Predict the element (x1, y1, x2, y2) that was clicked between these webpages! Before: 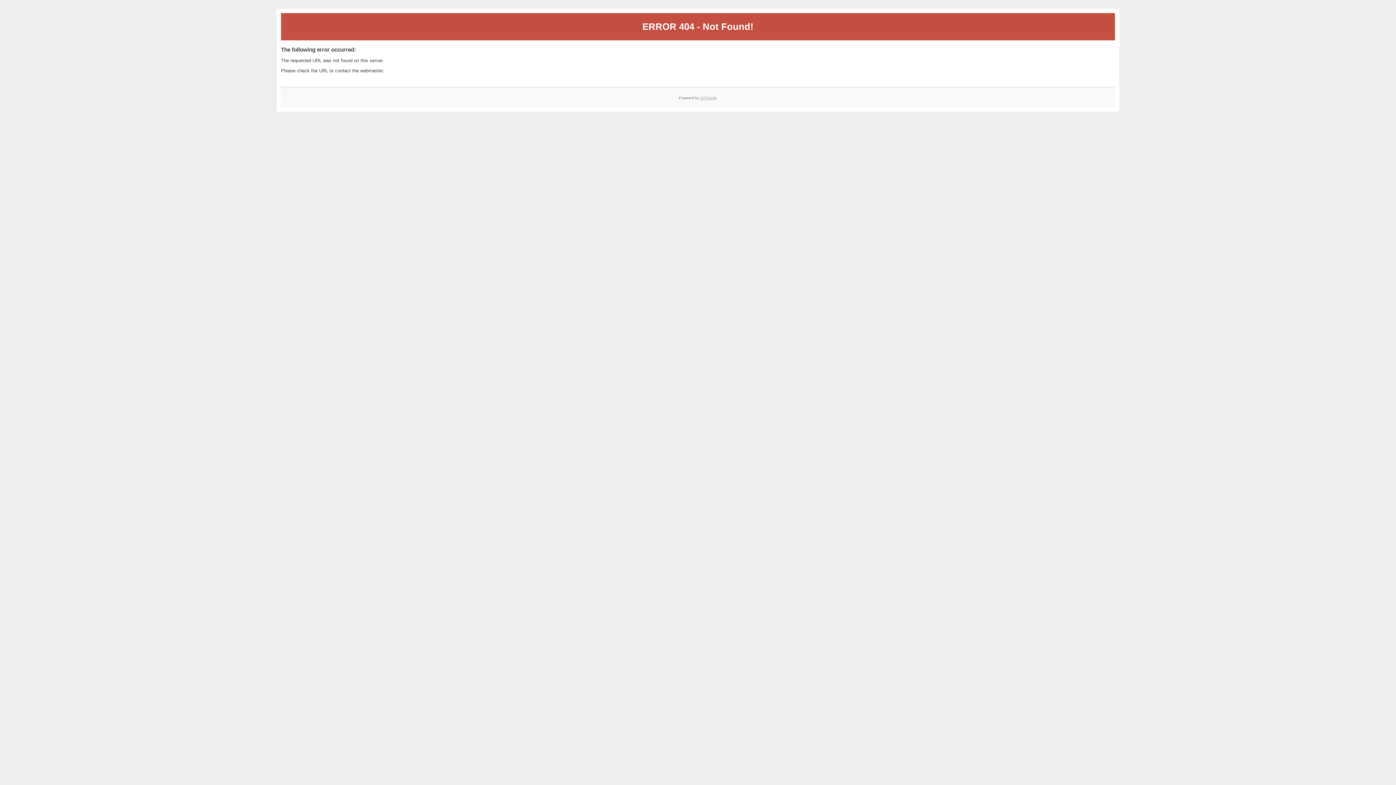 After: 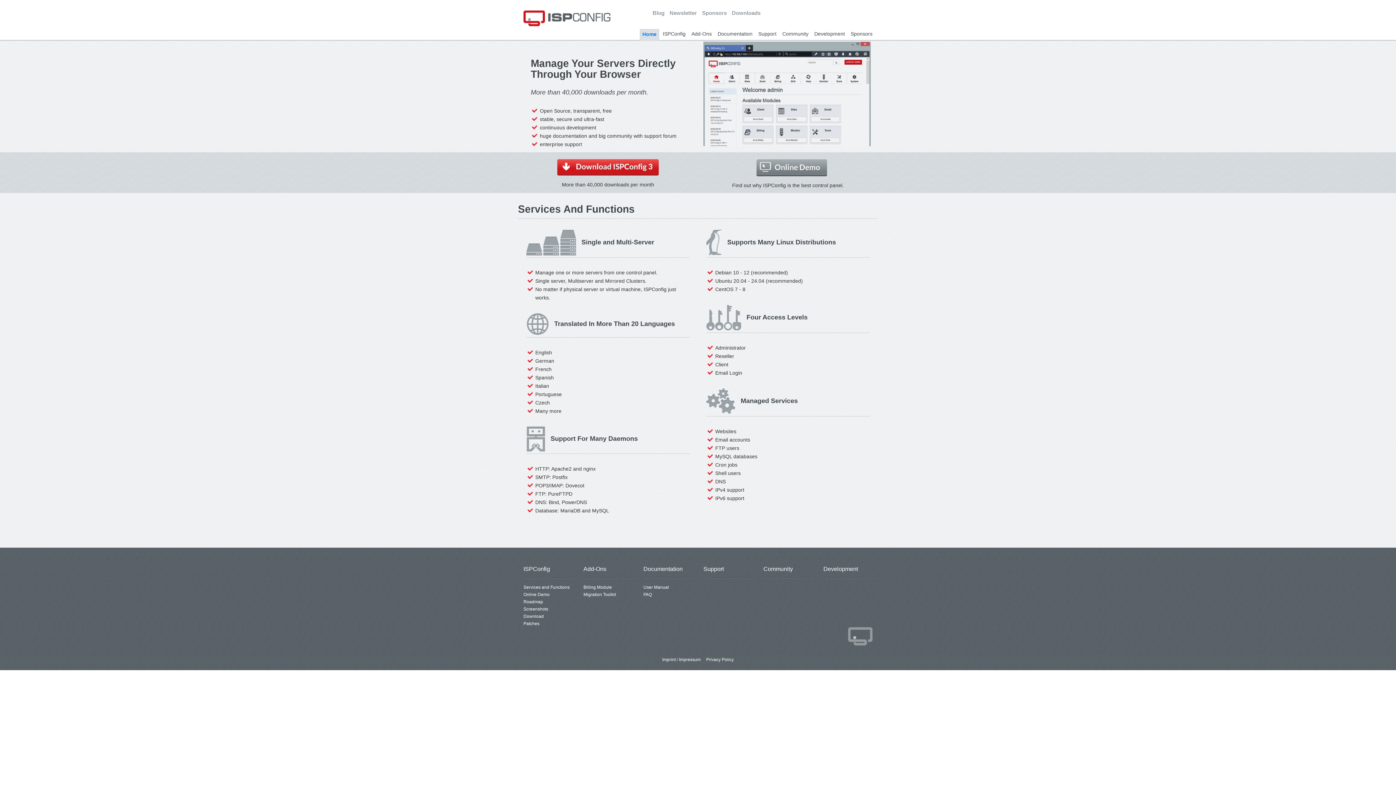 Action: bbox: (700, 95, 717, 99) label: ISPConfig